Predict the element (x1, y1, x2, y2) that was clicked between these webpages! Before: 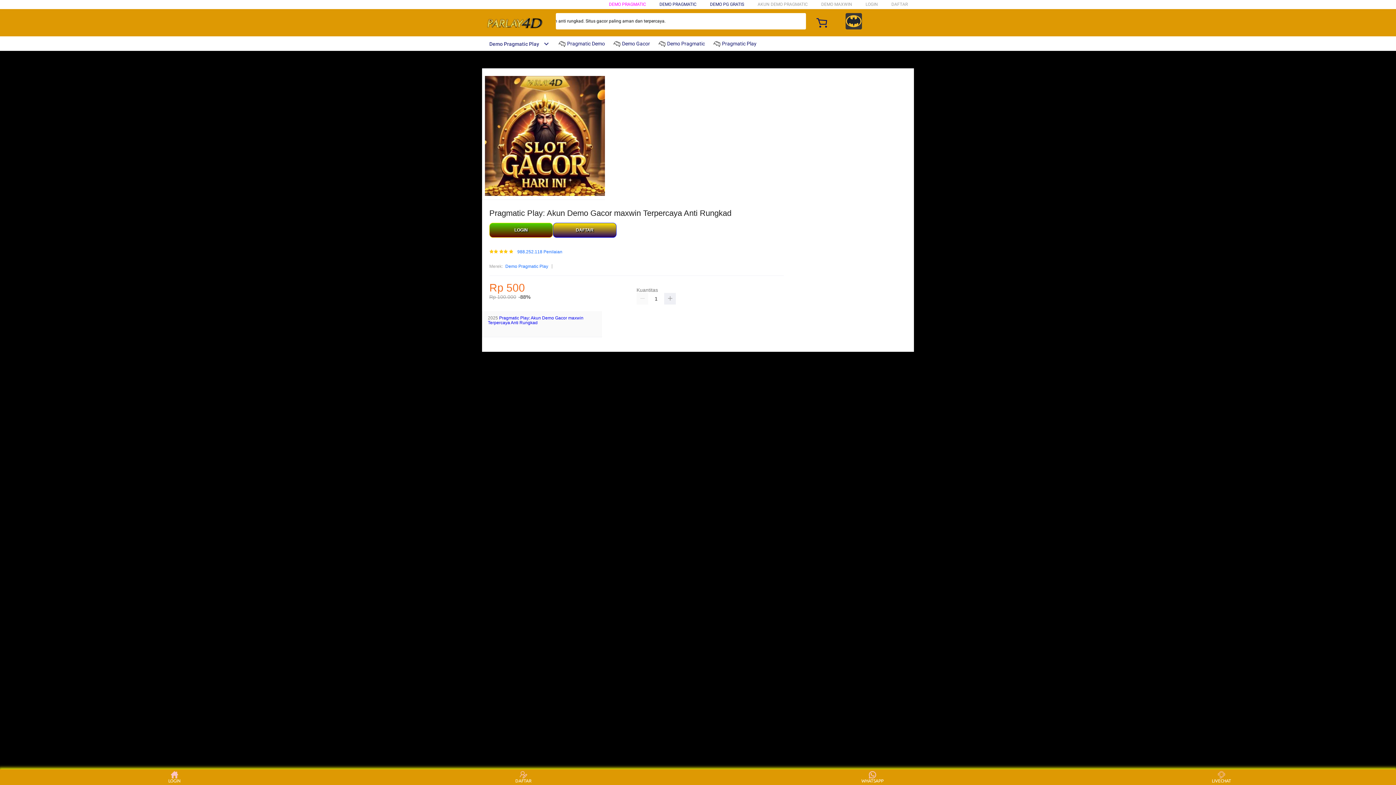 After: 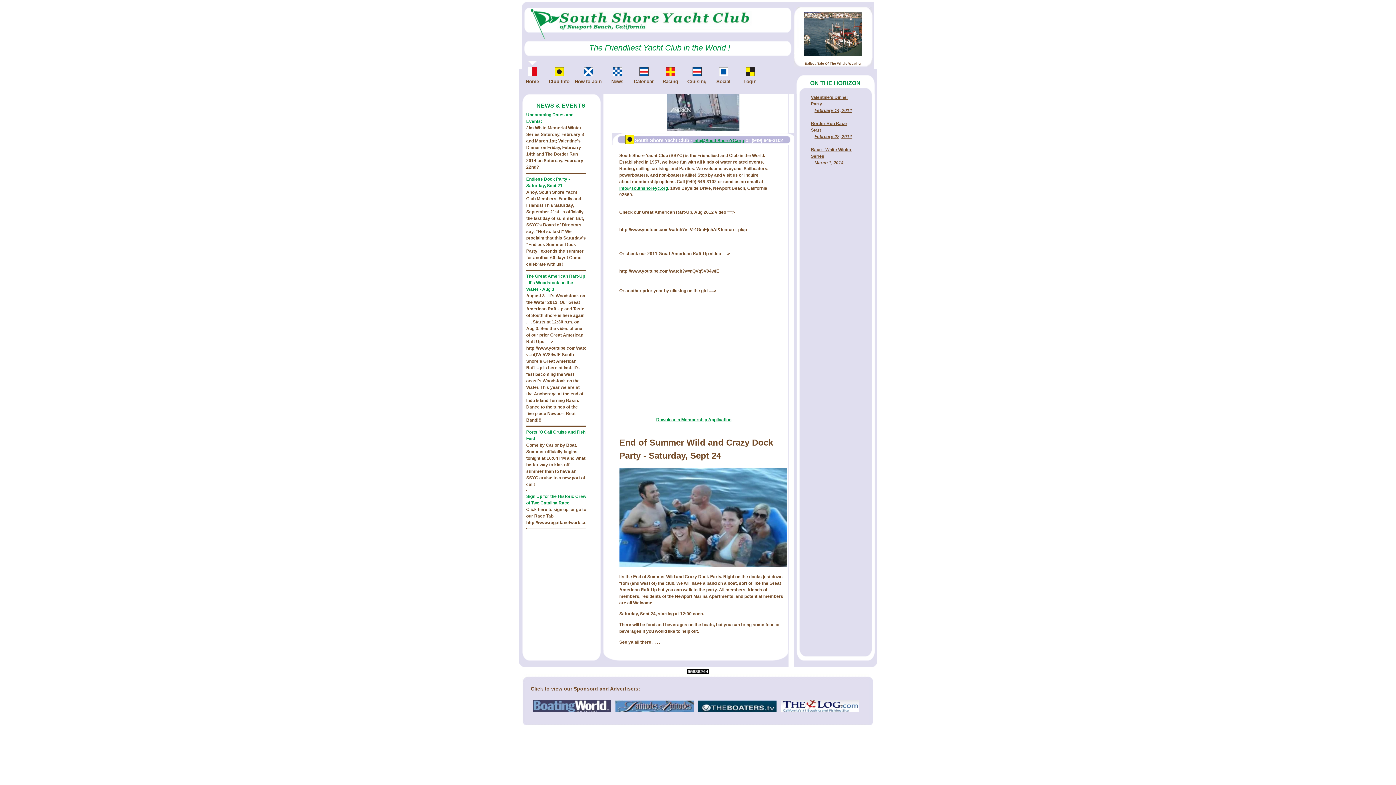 Action: bbox: (505, 263, 548, 270) label: Demo Pragmatic Play